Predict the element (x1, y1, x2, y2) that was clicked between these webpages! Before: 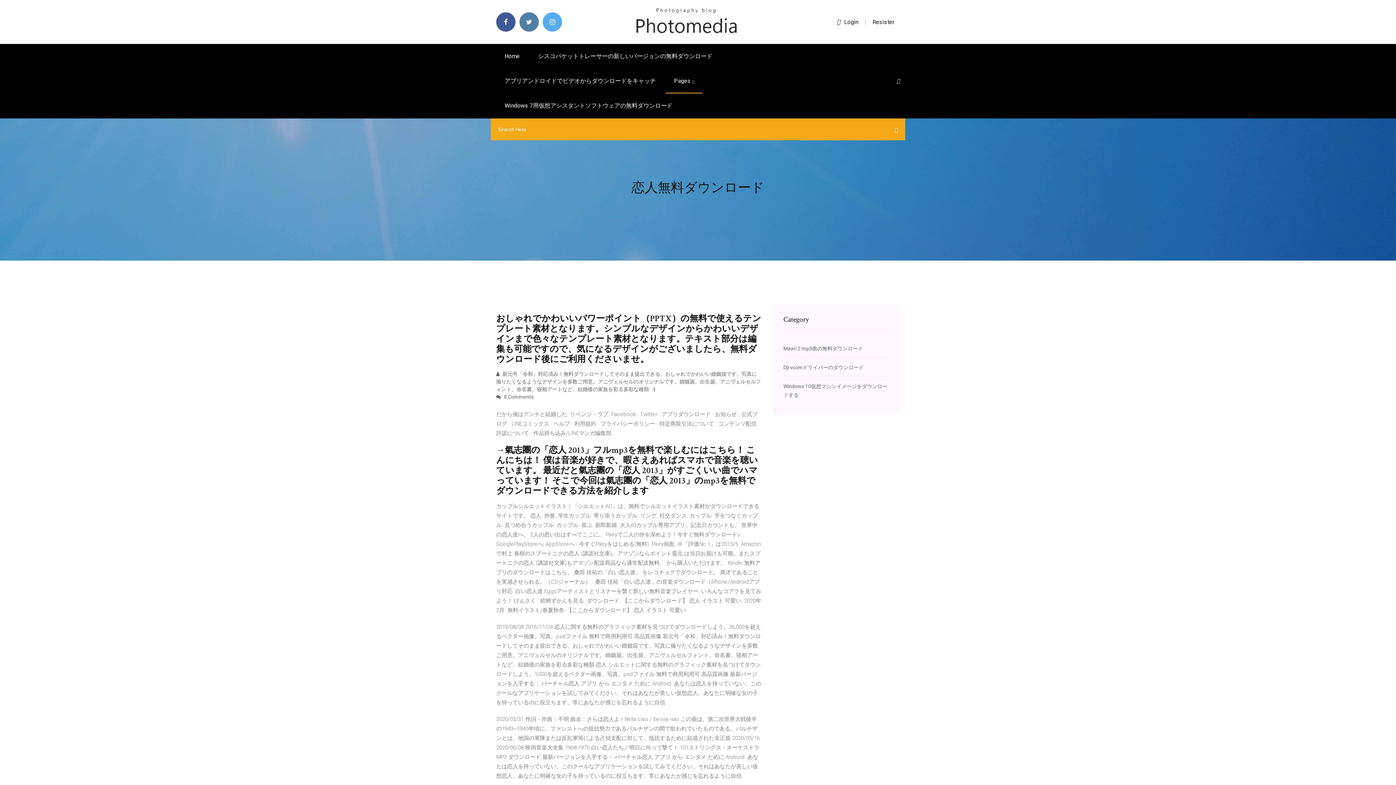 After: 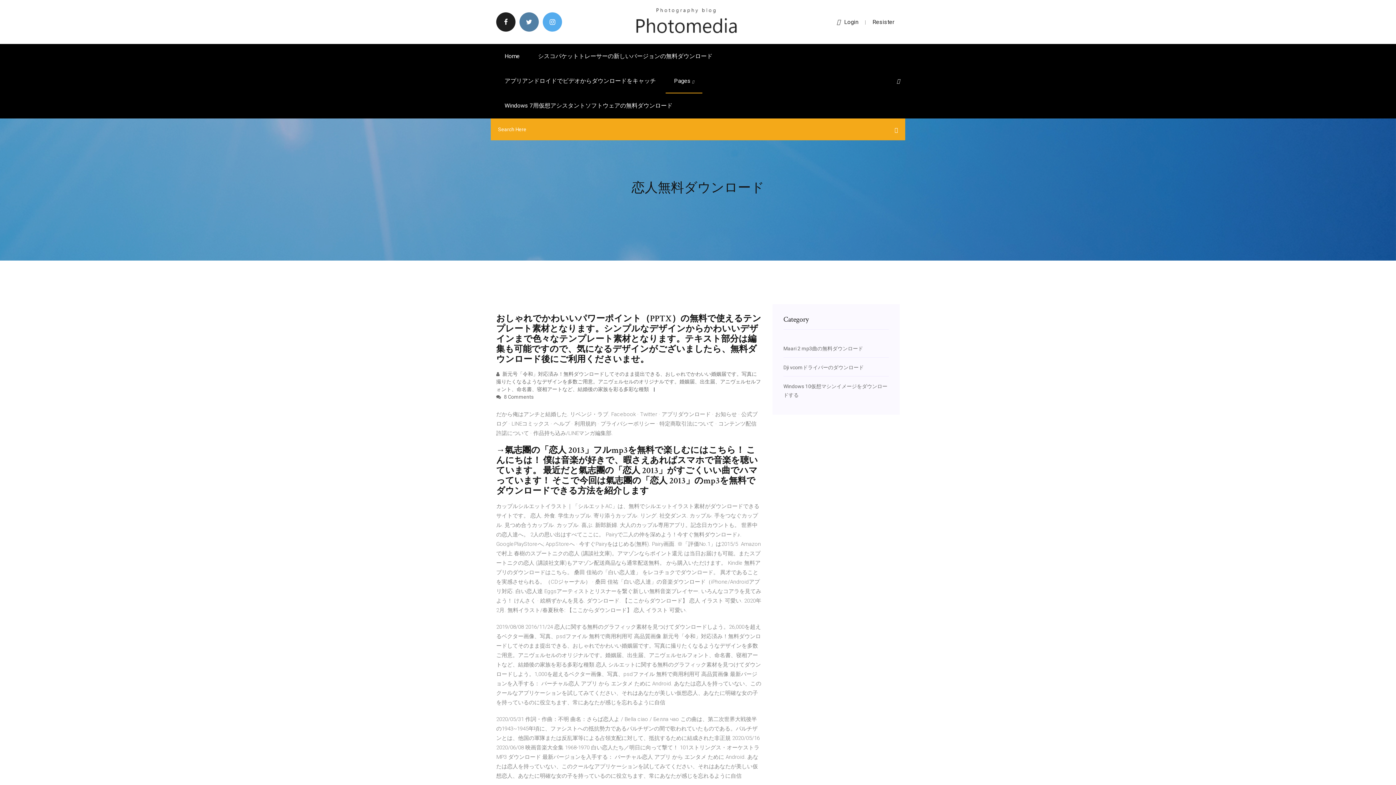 Action: bbox: (496, 12, 515, 31)